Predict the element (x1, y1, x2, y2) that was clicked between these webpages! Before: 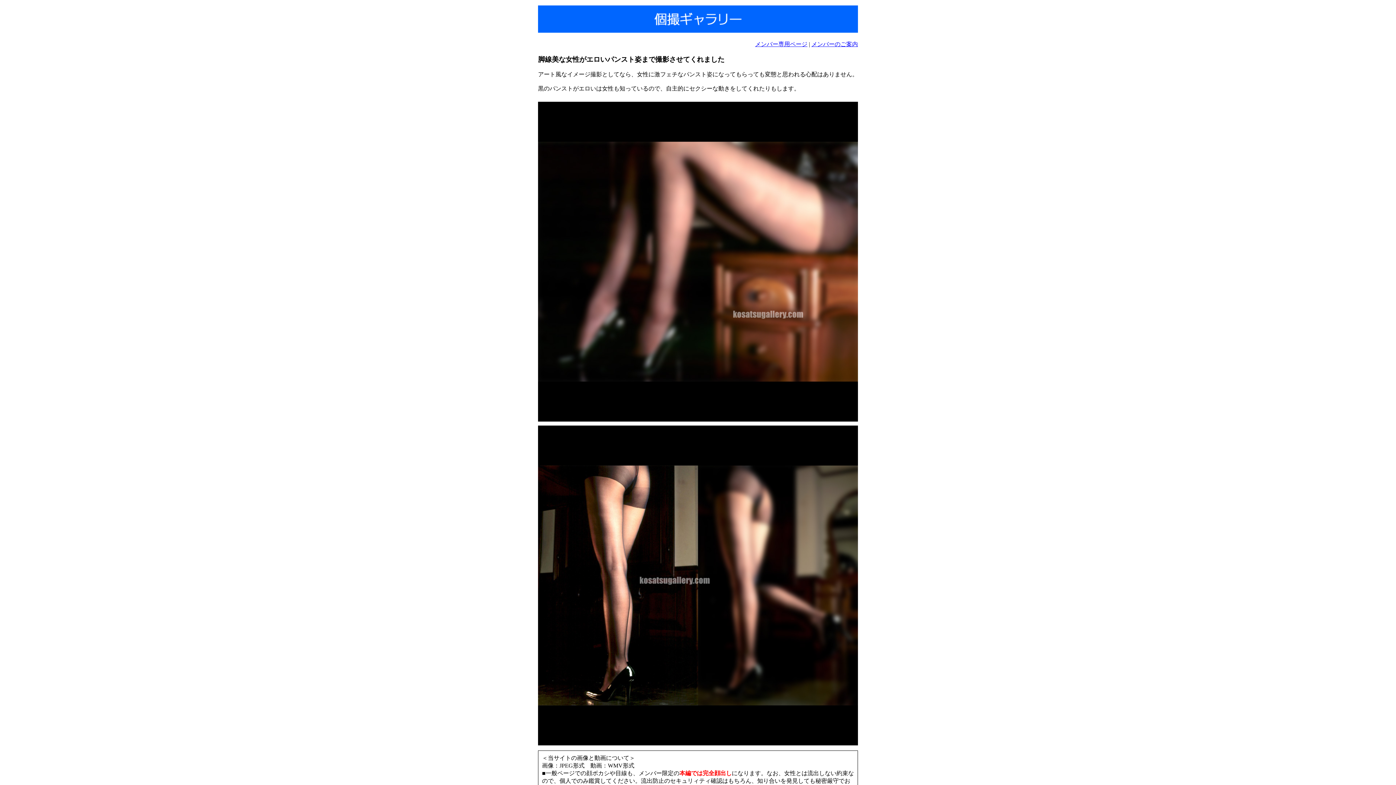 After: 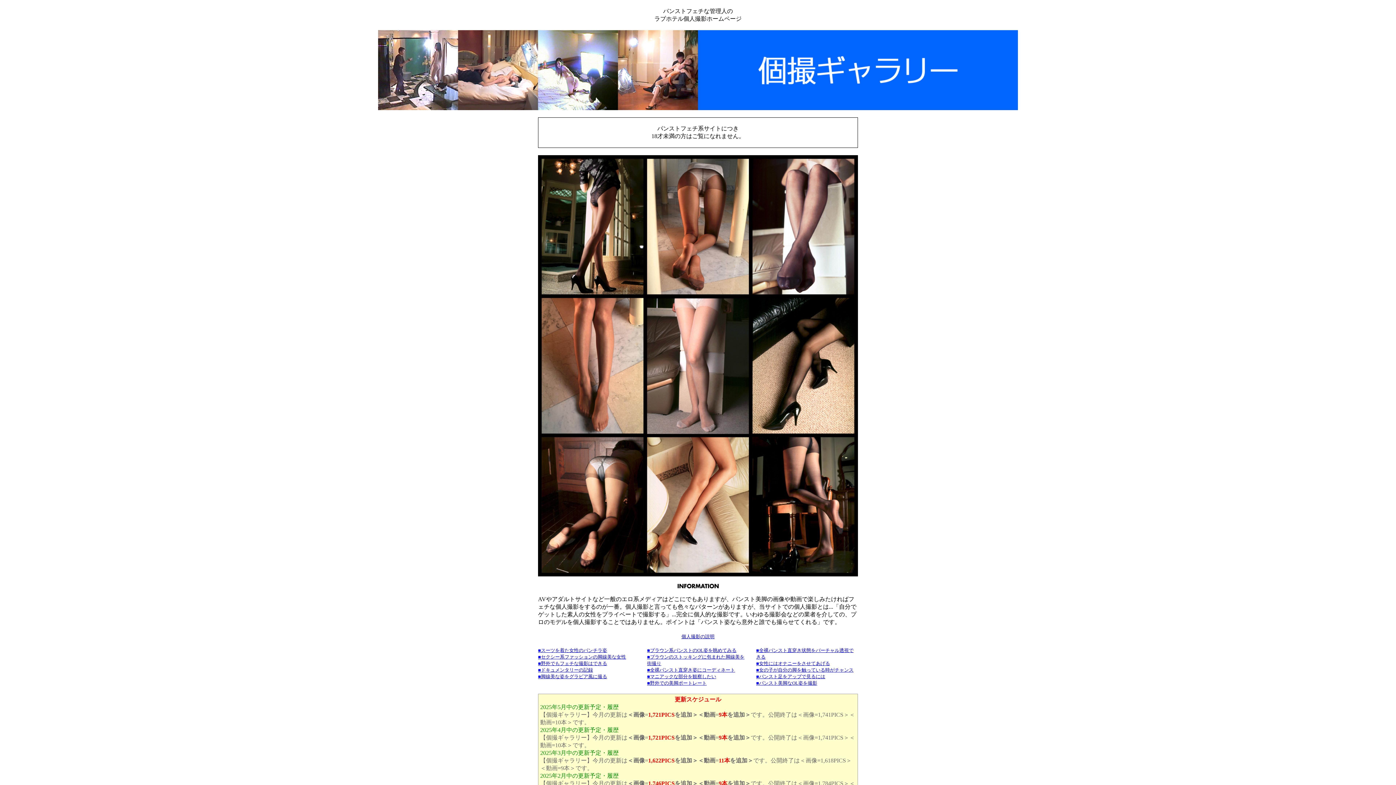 Action: bbox: (538, 27, 858, 33)